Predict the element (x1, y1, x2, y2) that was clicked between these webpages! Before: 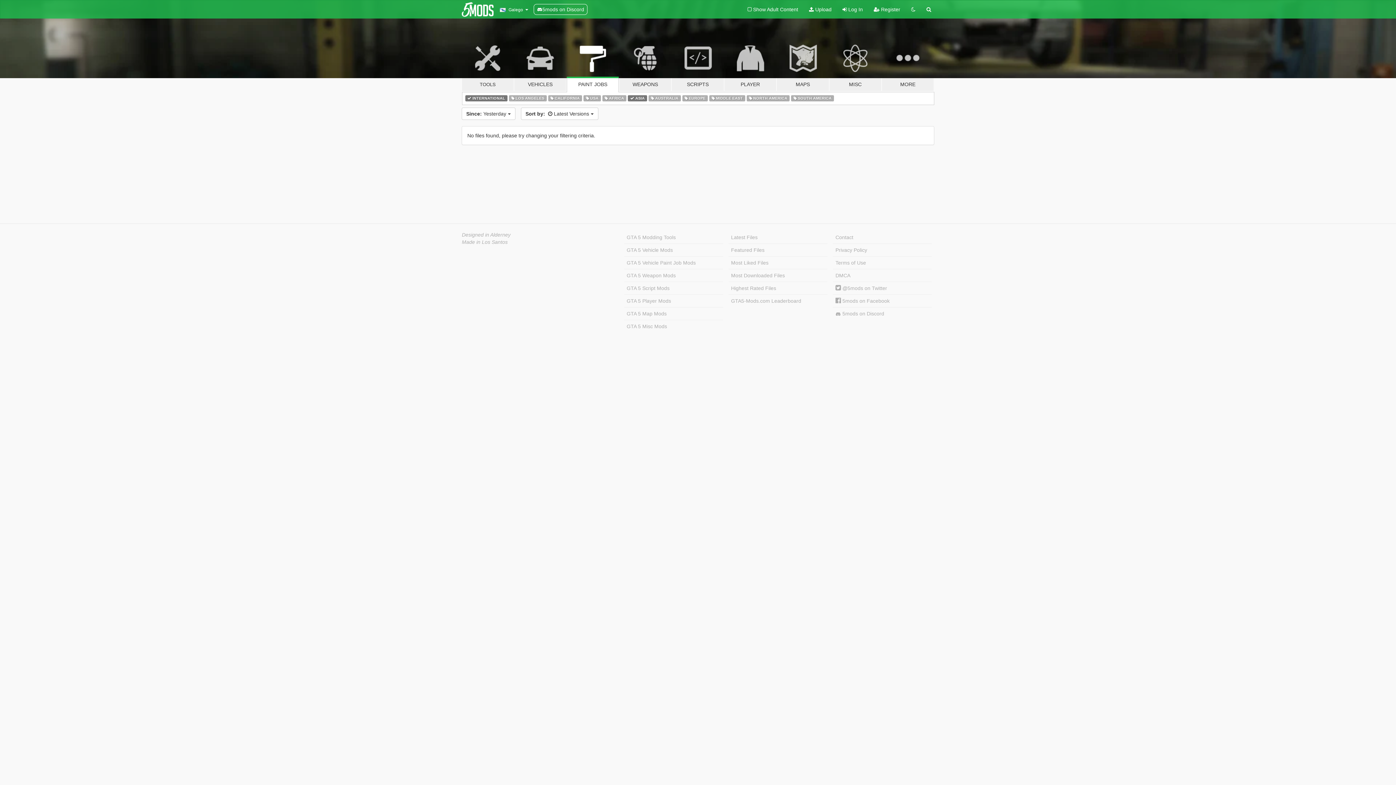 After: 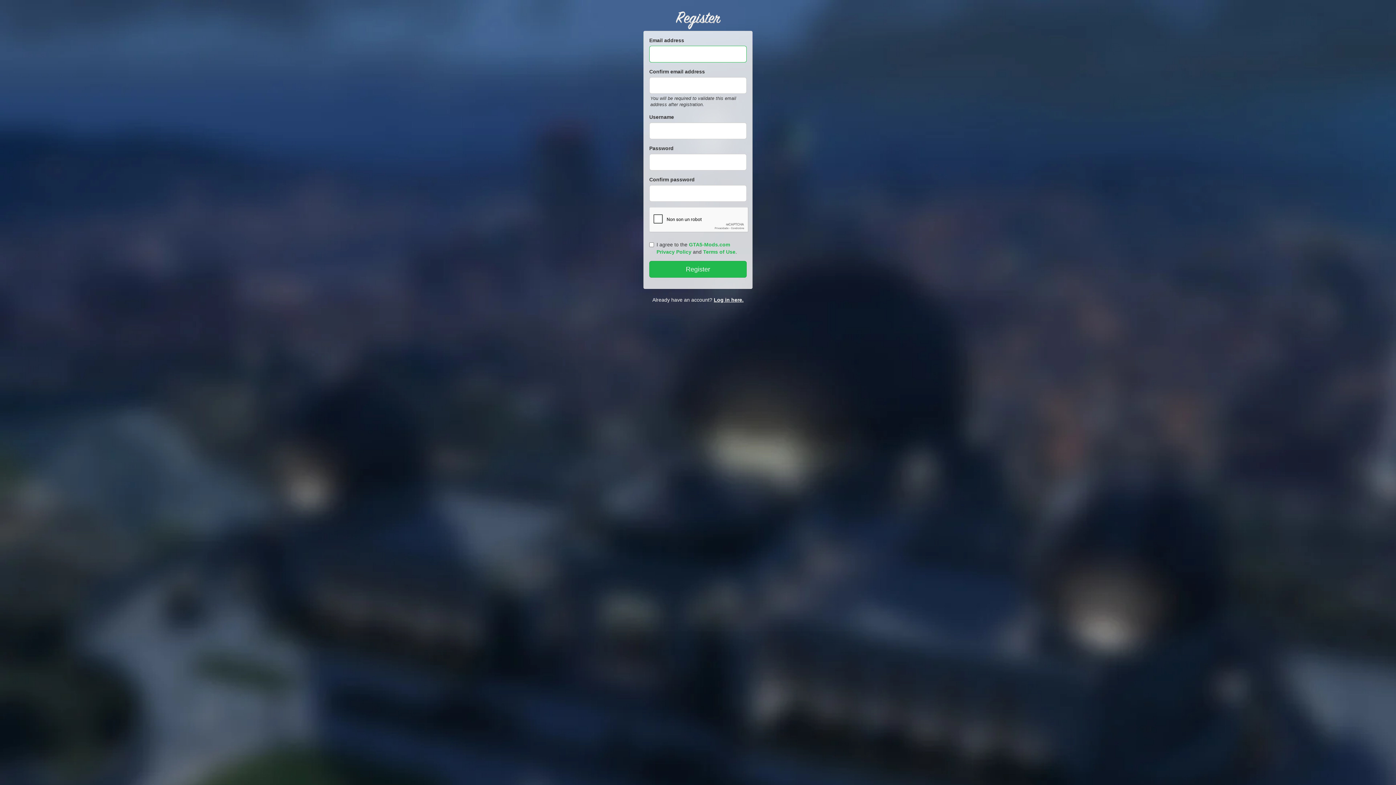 Action: label:  Register bbox: (868, 0, 906, 18)